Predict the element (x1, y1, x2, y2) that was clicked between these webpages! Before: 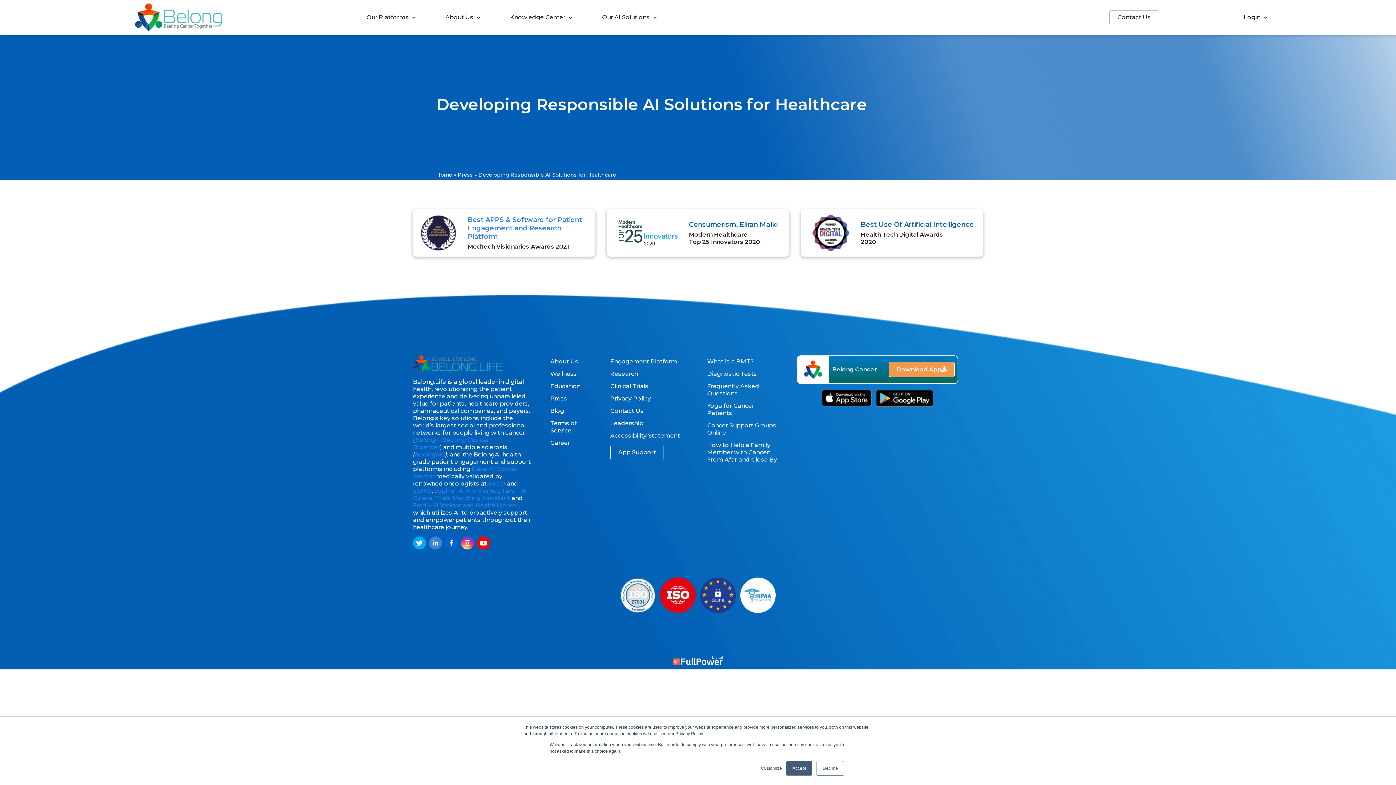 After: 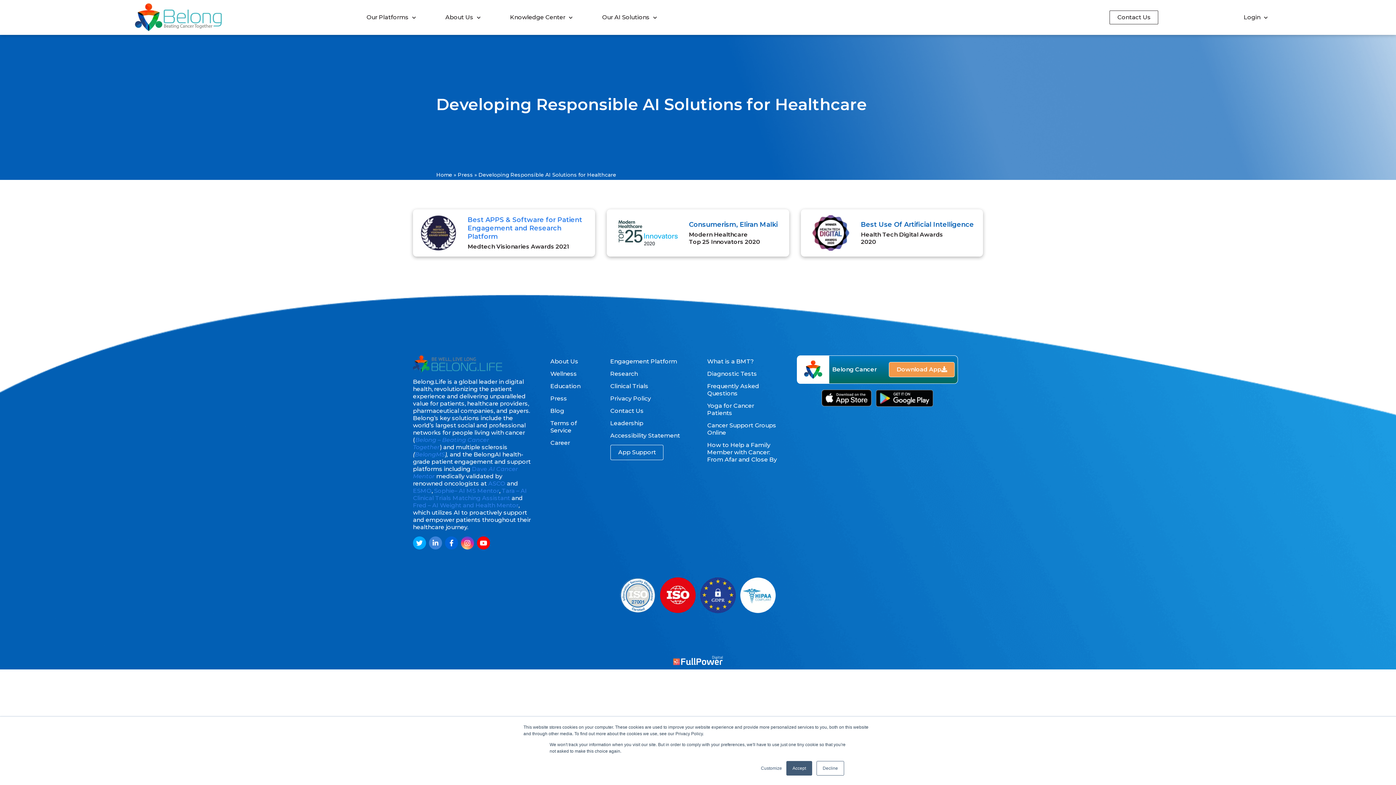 Action: bbox: (811, 215, 850, 251)